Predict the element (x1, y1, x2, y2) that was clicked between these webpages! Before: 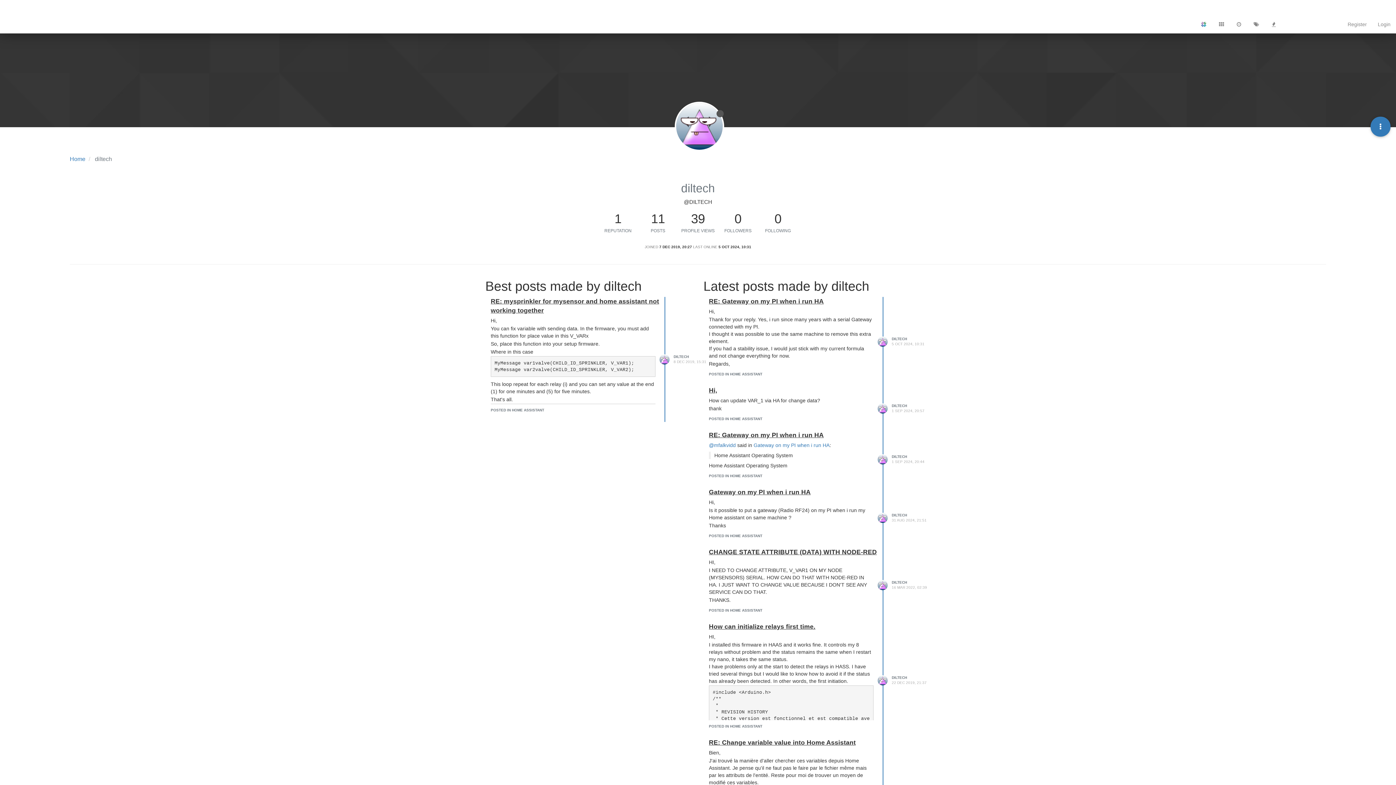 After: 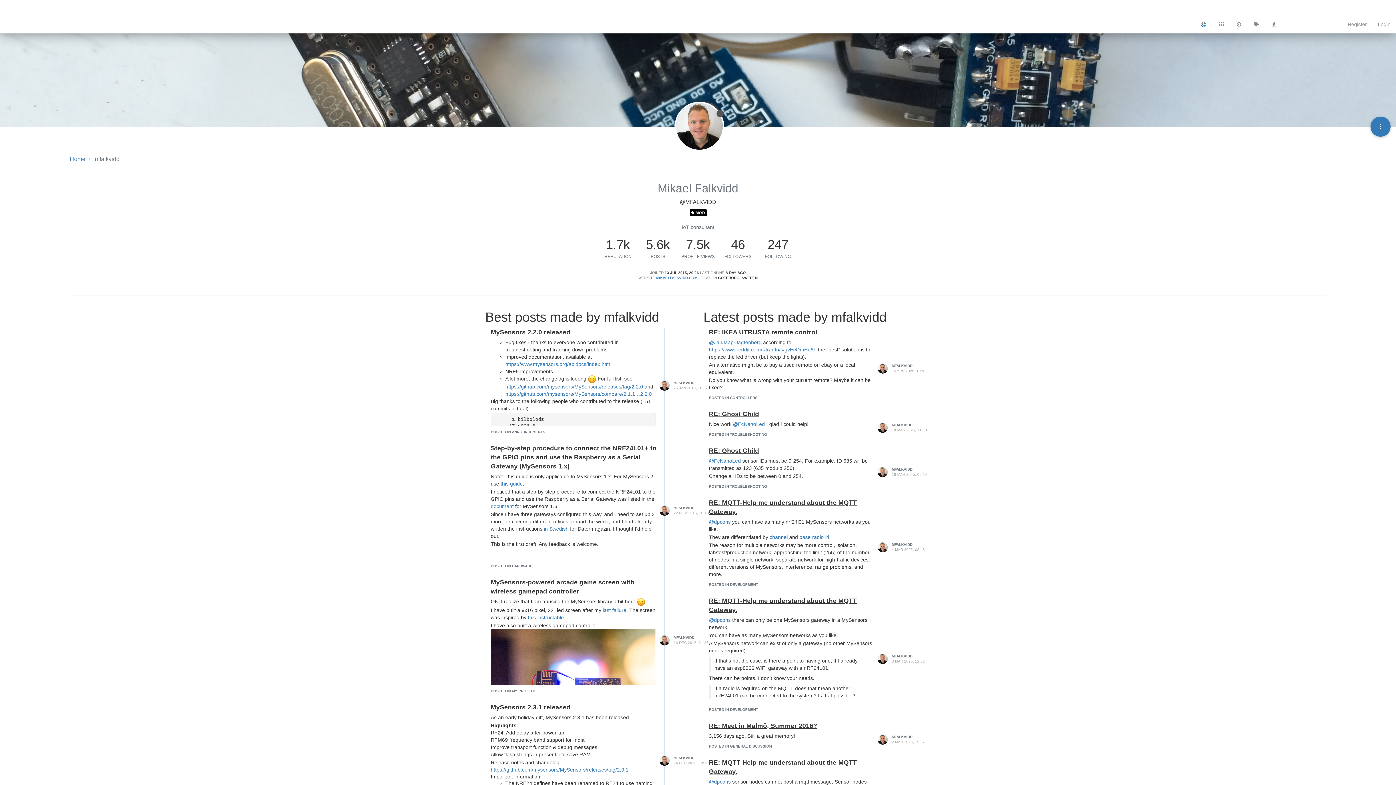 Action: bbox: (709, 442, 736, 448) label: @mfalkvidd